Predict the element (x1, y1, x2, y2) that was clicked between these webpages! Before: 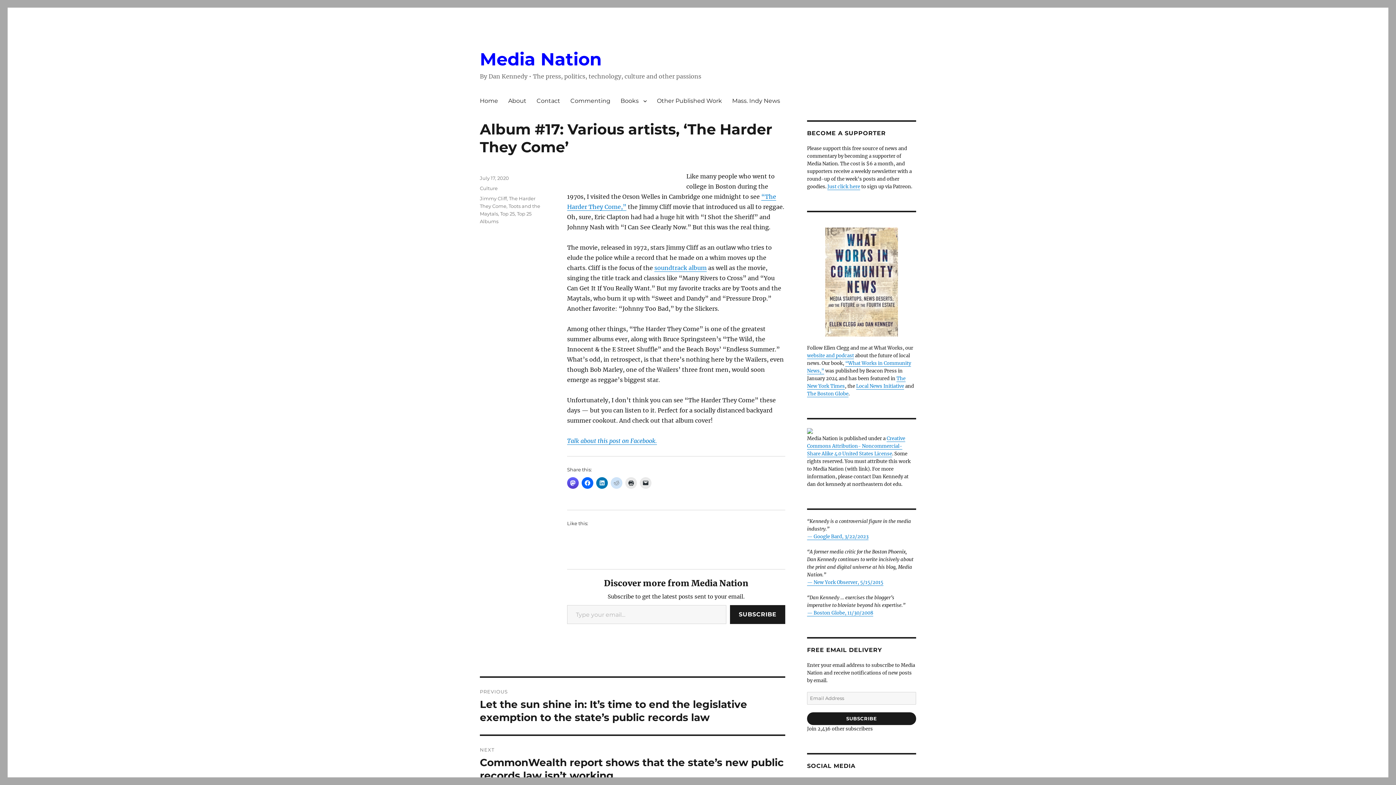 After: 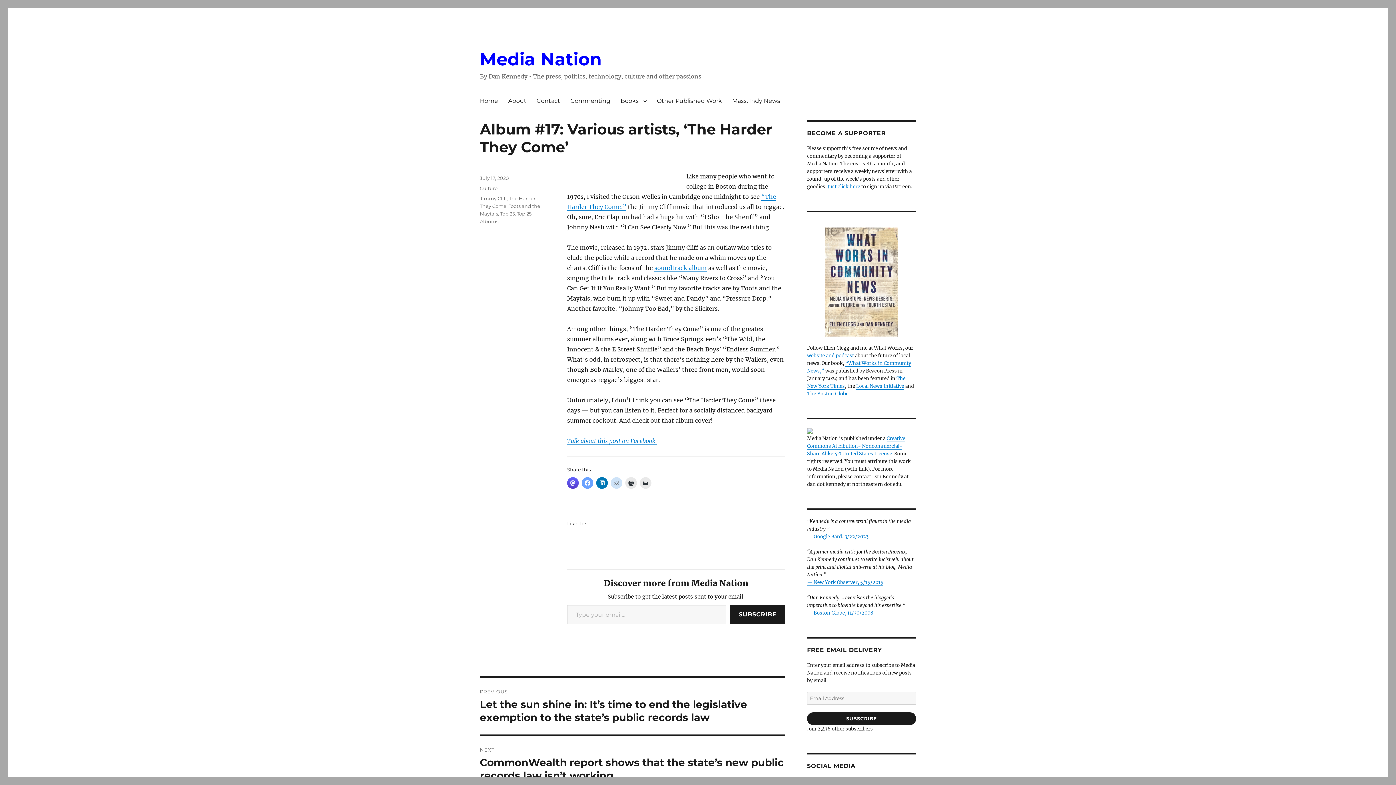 Action: bbox: (581, 477, 593, 488)